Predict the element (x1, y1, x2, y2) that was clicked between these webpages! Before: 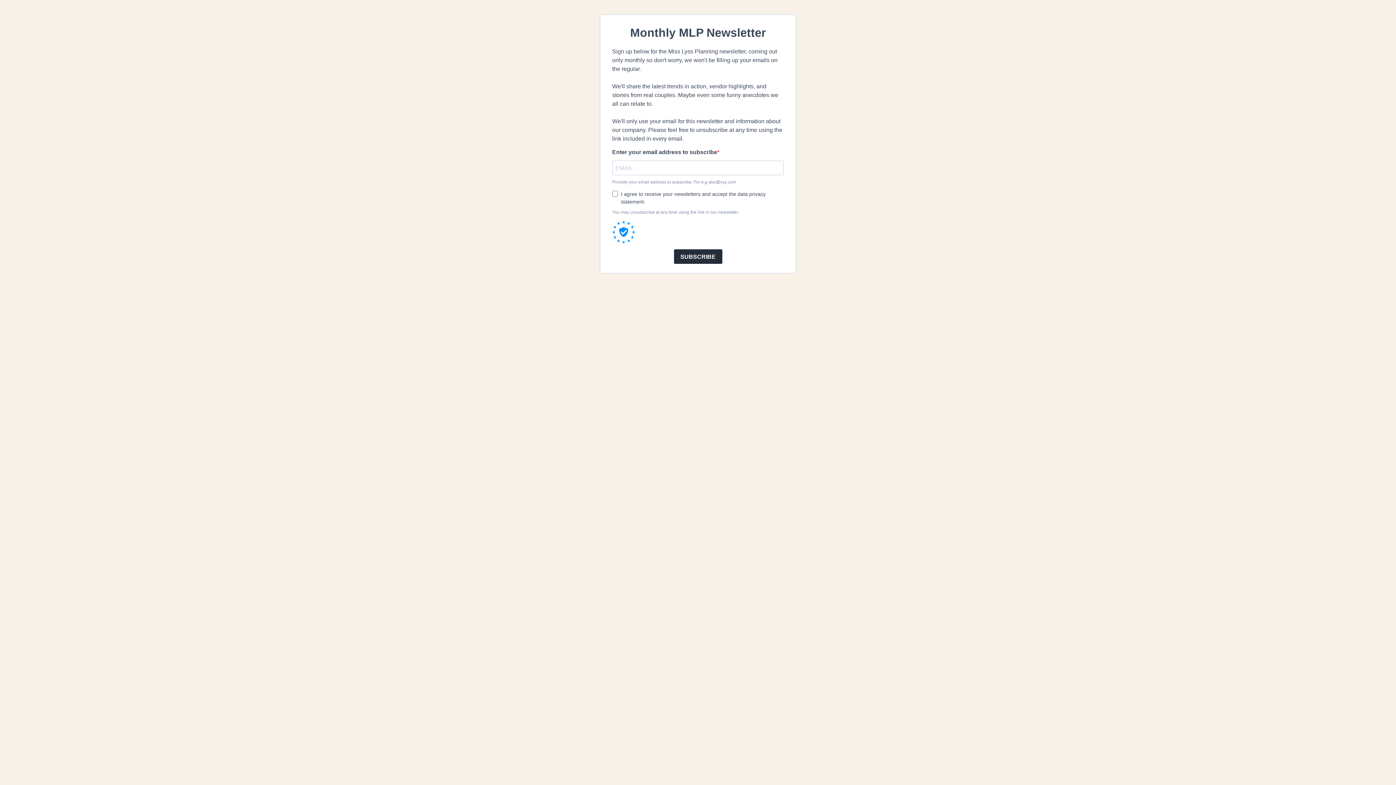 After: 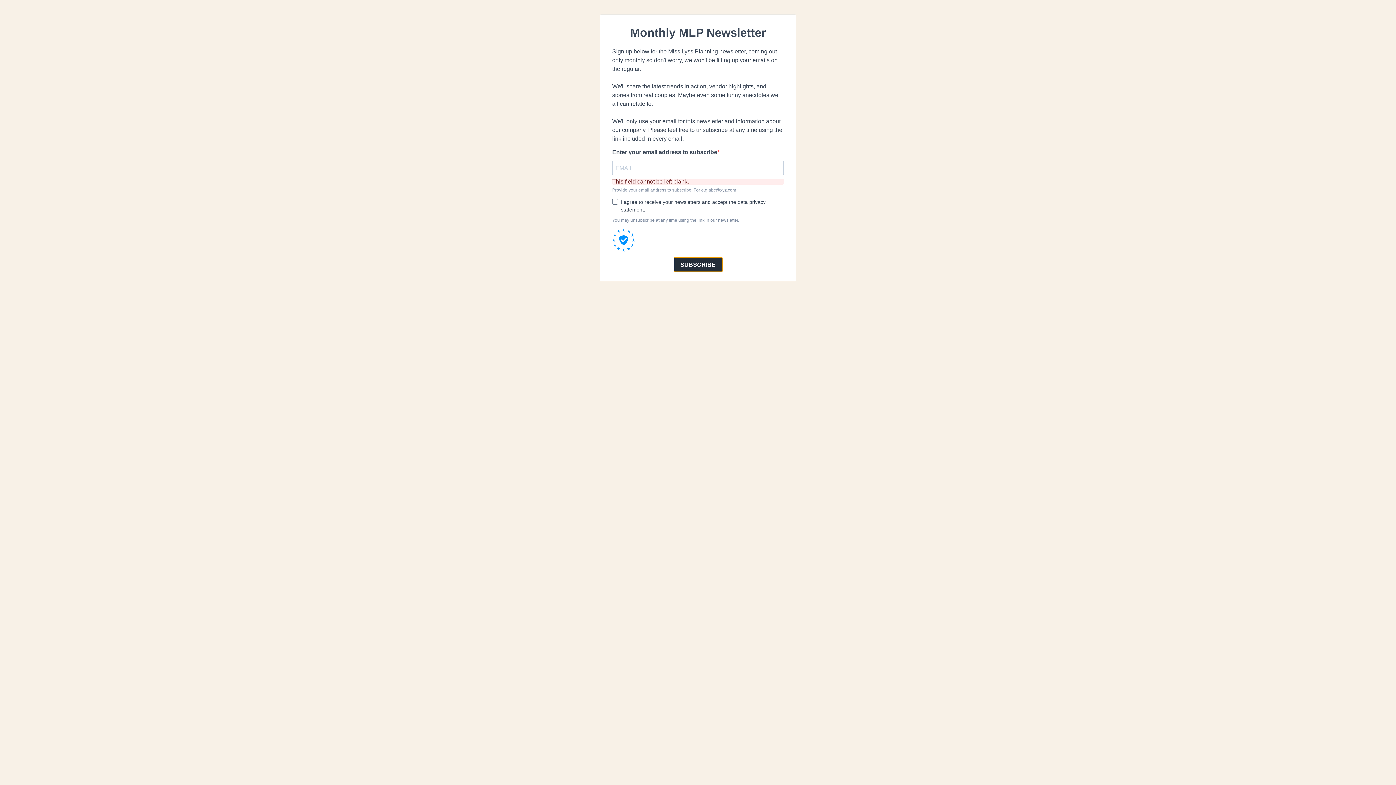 Action: label: SUBSCRIBE bbox: (674, 249, 722, 264)